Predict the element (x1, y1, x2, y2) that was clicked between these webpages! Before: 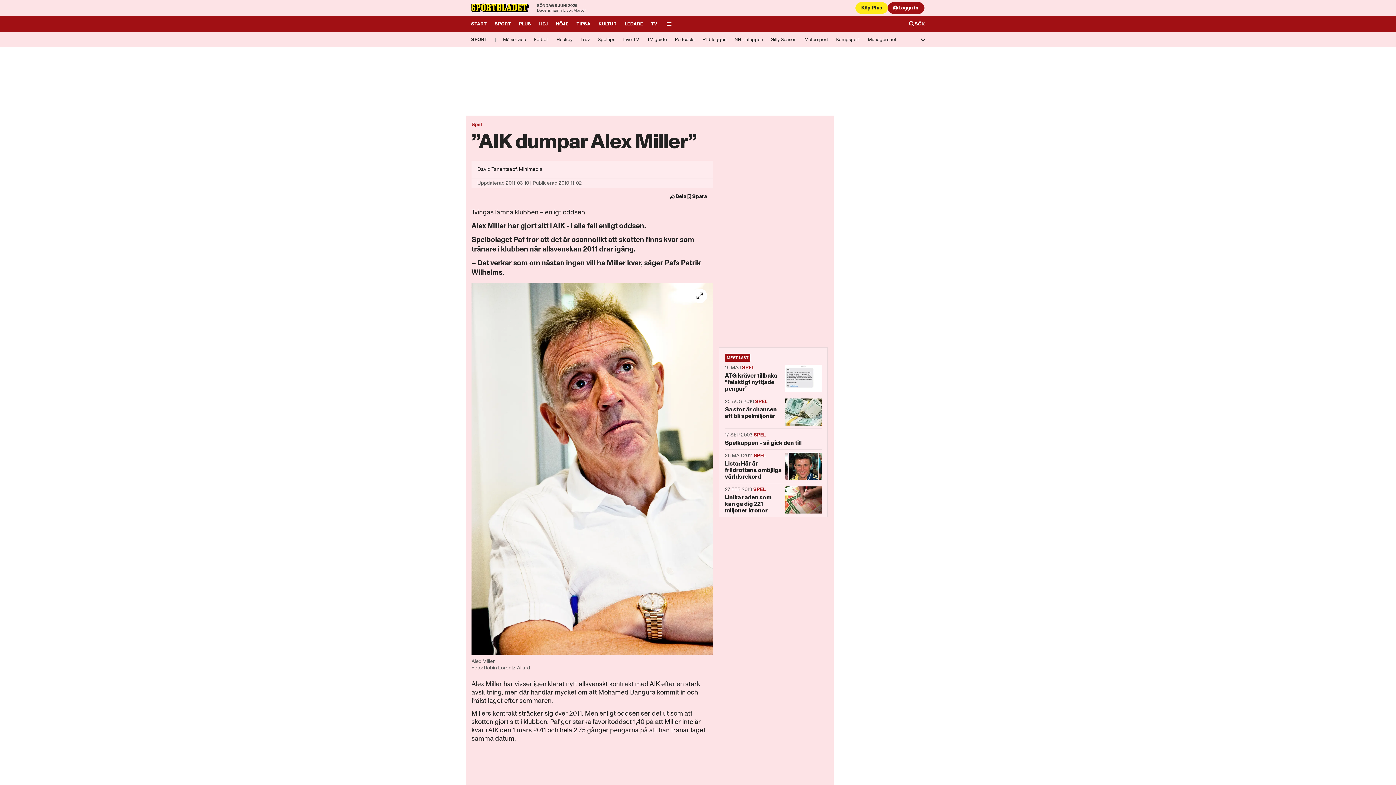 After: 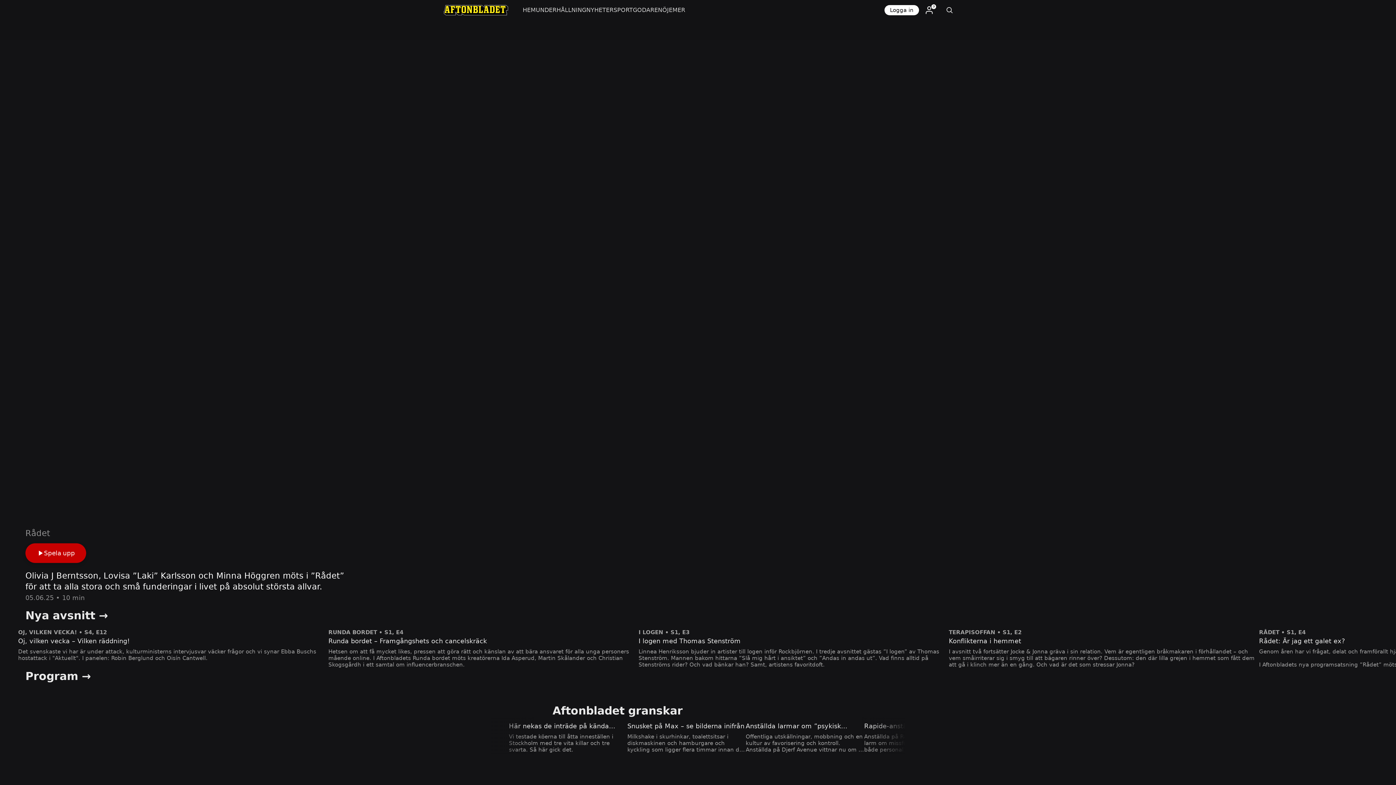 Action: label: Gå till TV bbox: (647, 16, 661, 32)